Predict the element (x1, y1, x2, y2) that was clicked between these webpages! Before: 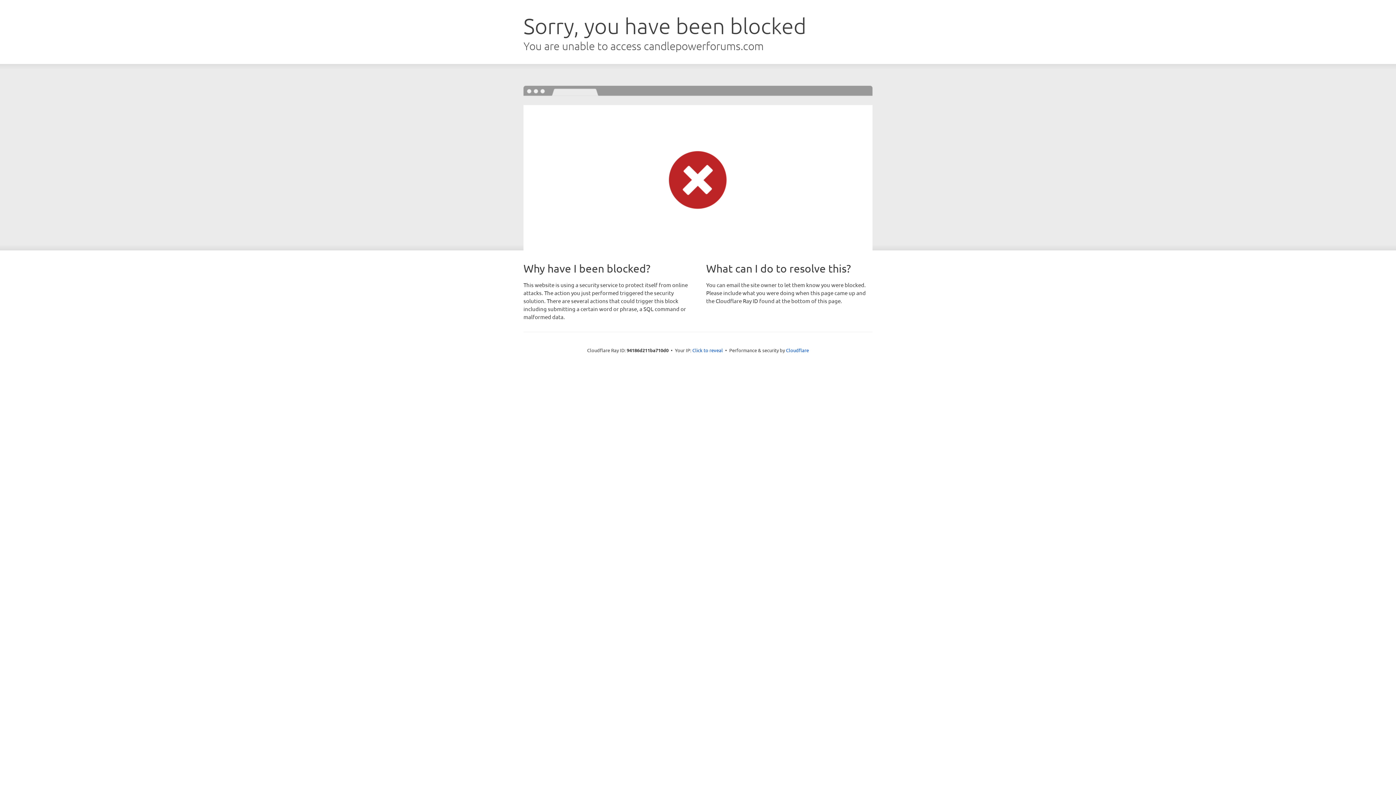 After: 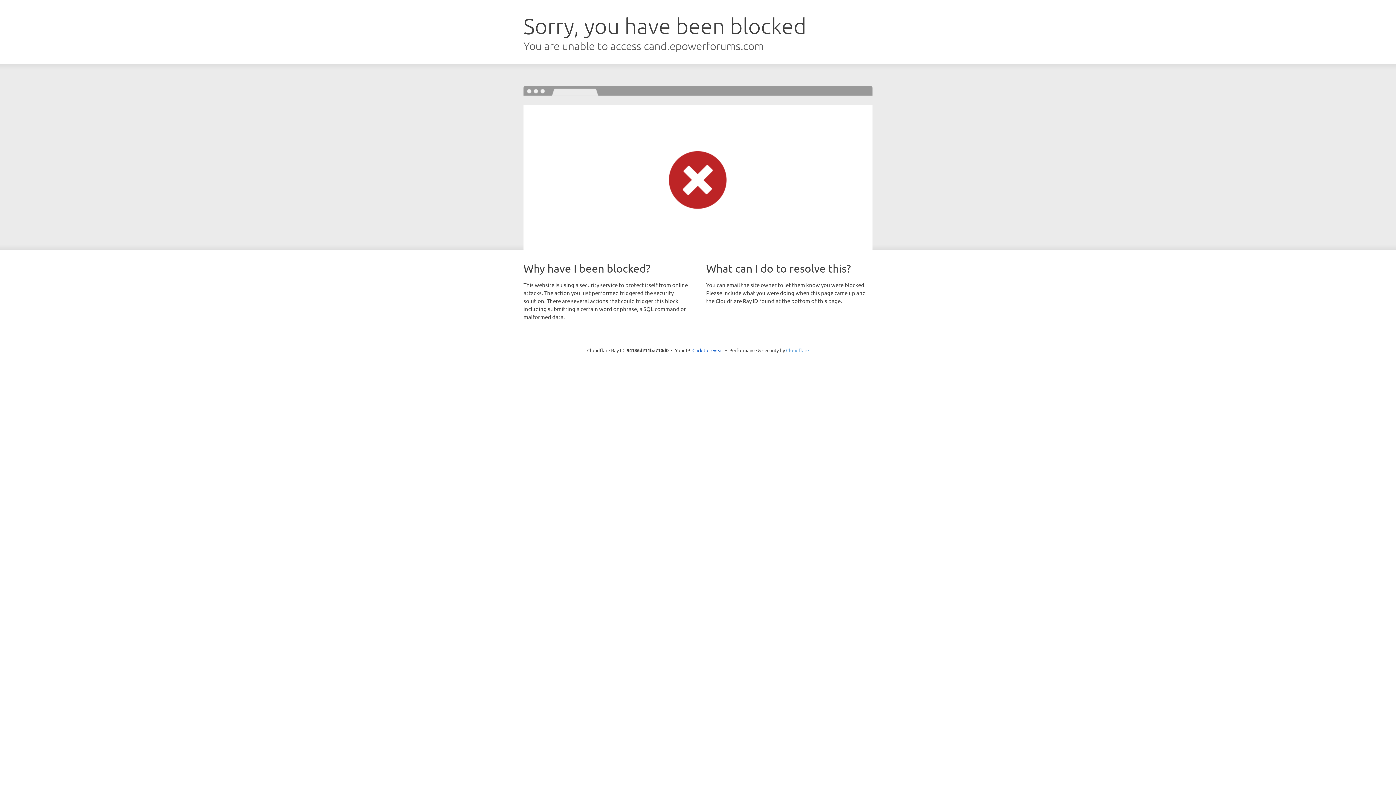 Action: label: Cloudflare bbox: (786, 347, 809, 353)